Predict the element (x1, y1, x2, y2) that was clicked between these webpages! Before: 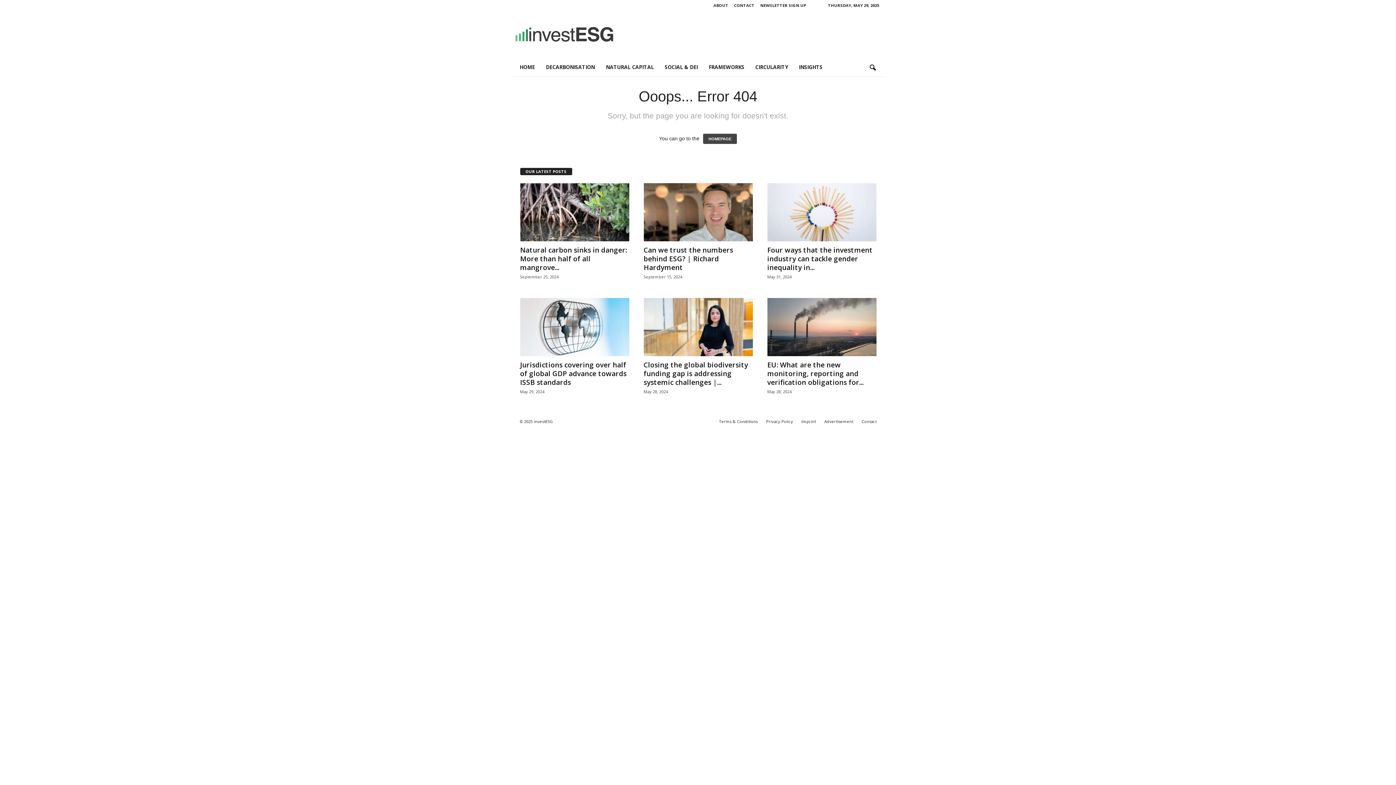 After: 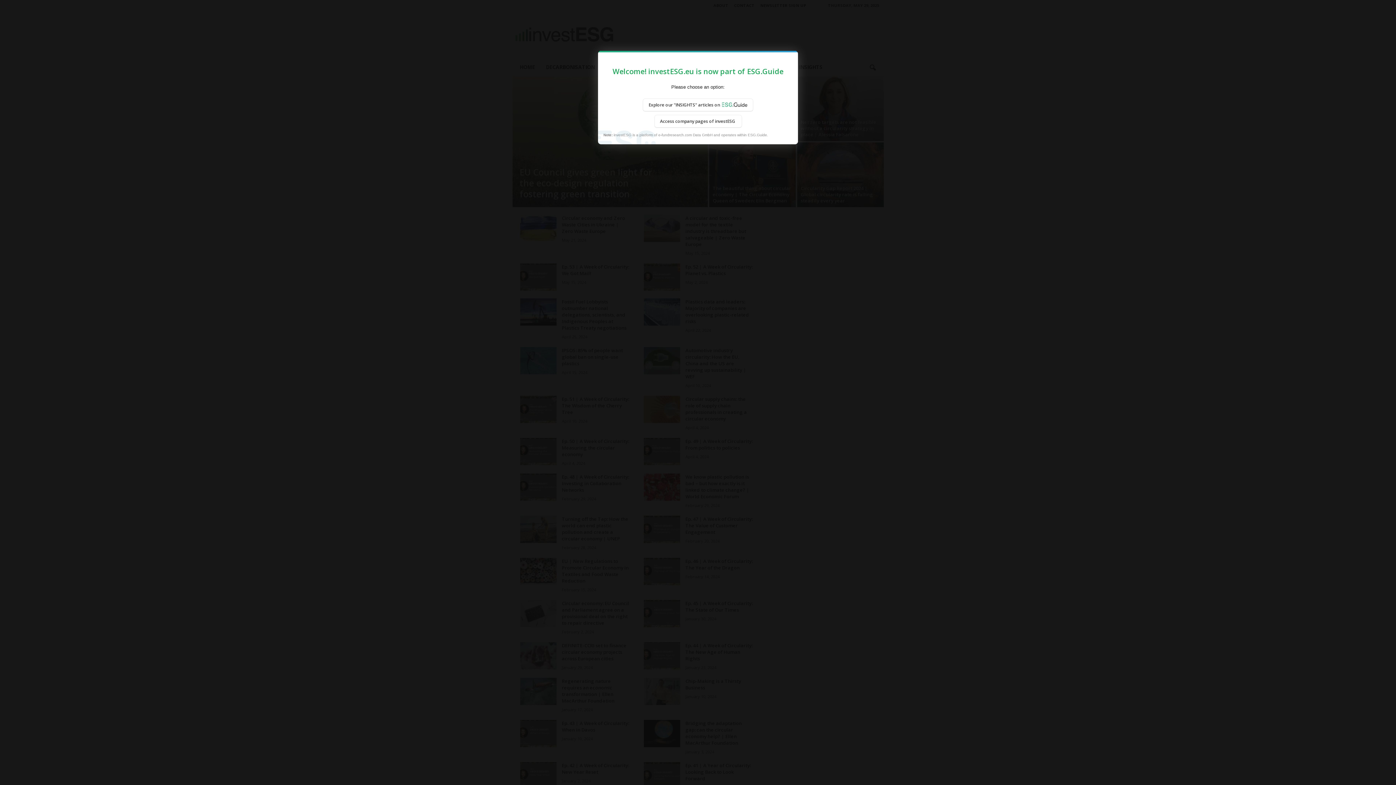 Action: label: CIRCULARITY bbox: (750, 59, 793, 75)